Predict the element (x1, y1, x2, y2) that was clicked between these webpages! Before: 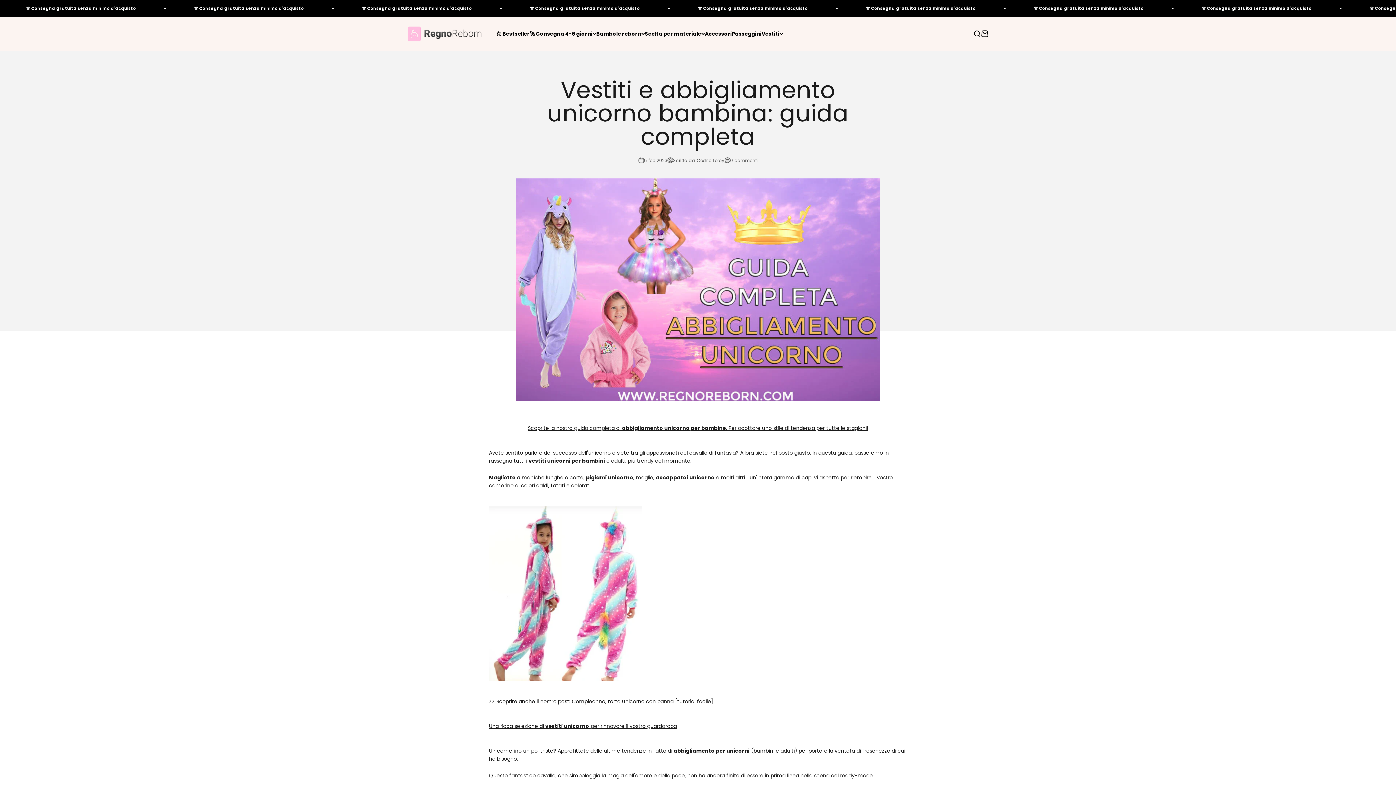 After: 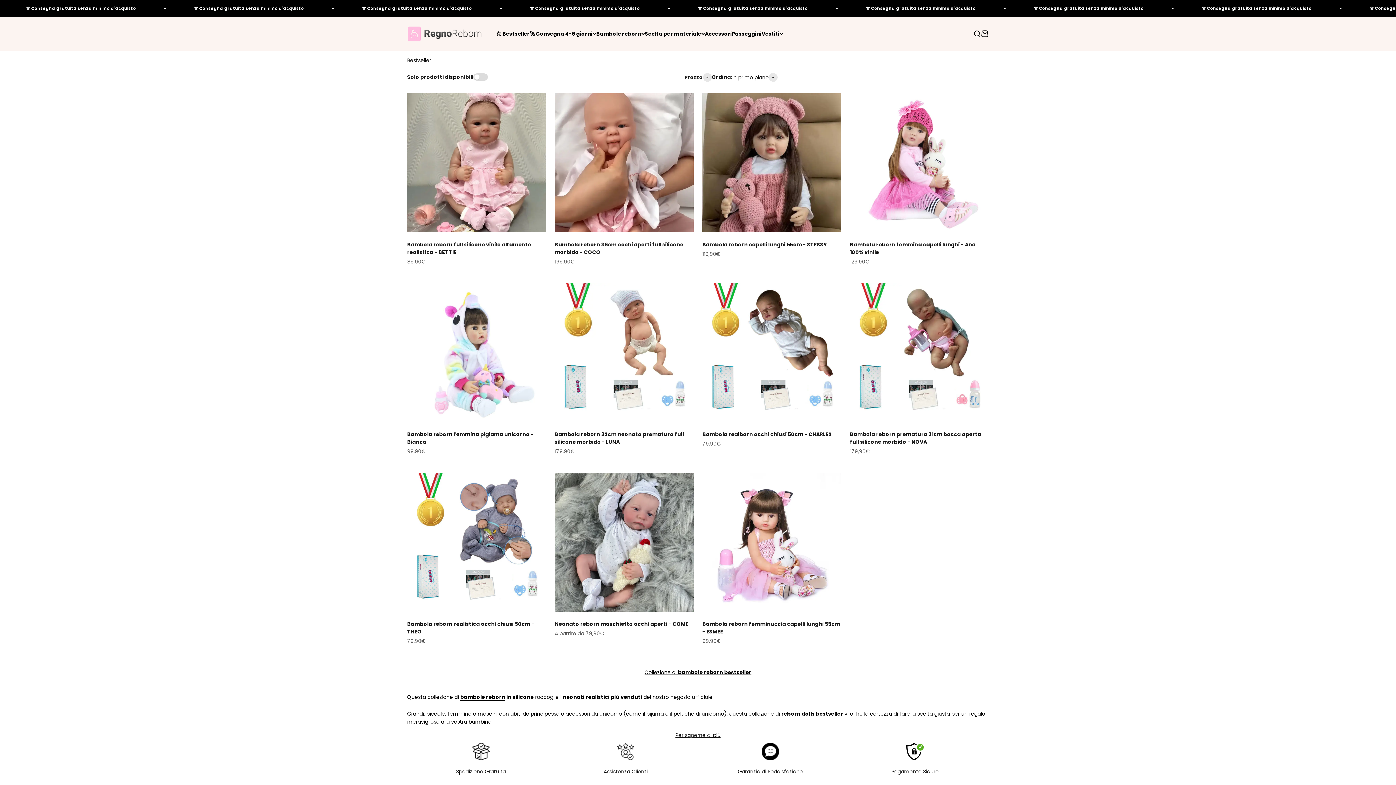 Action: label: 🌸 Consegna gratuita senza minimo d'acquisto bbox: (1034, 5, 1144, 11)